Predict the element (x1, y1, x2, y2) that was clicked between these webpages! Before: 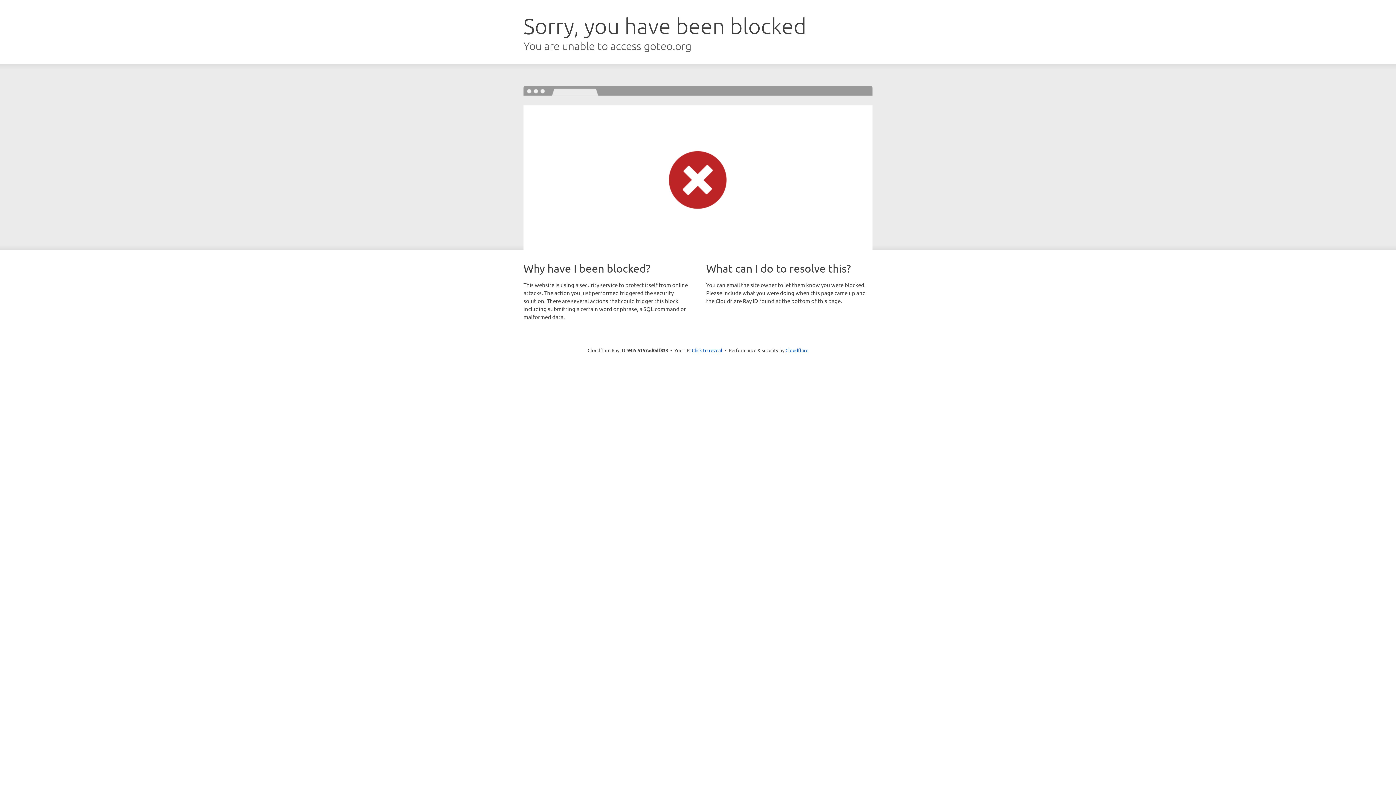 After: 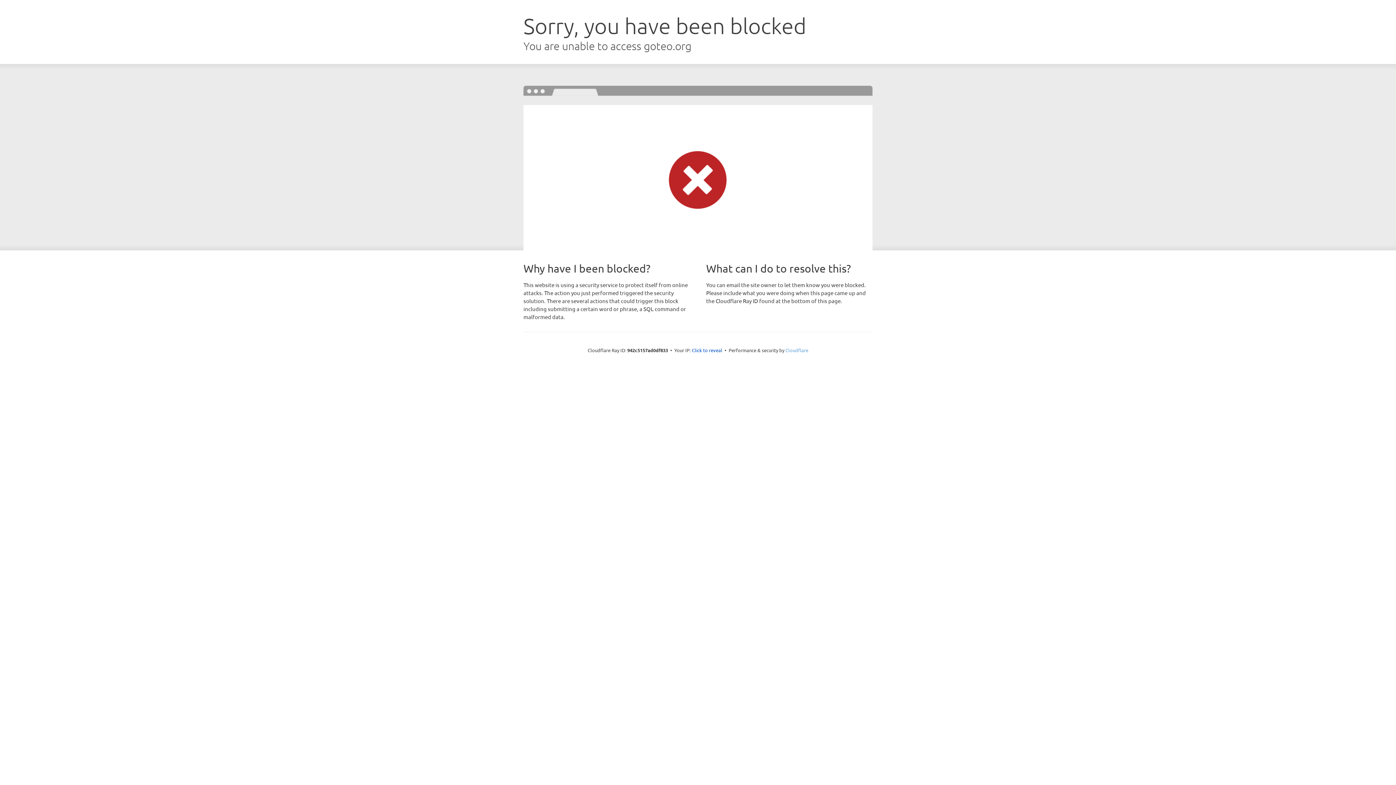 Action: bbox: (785, 347, 808, 353) label: Cloudflare